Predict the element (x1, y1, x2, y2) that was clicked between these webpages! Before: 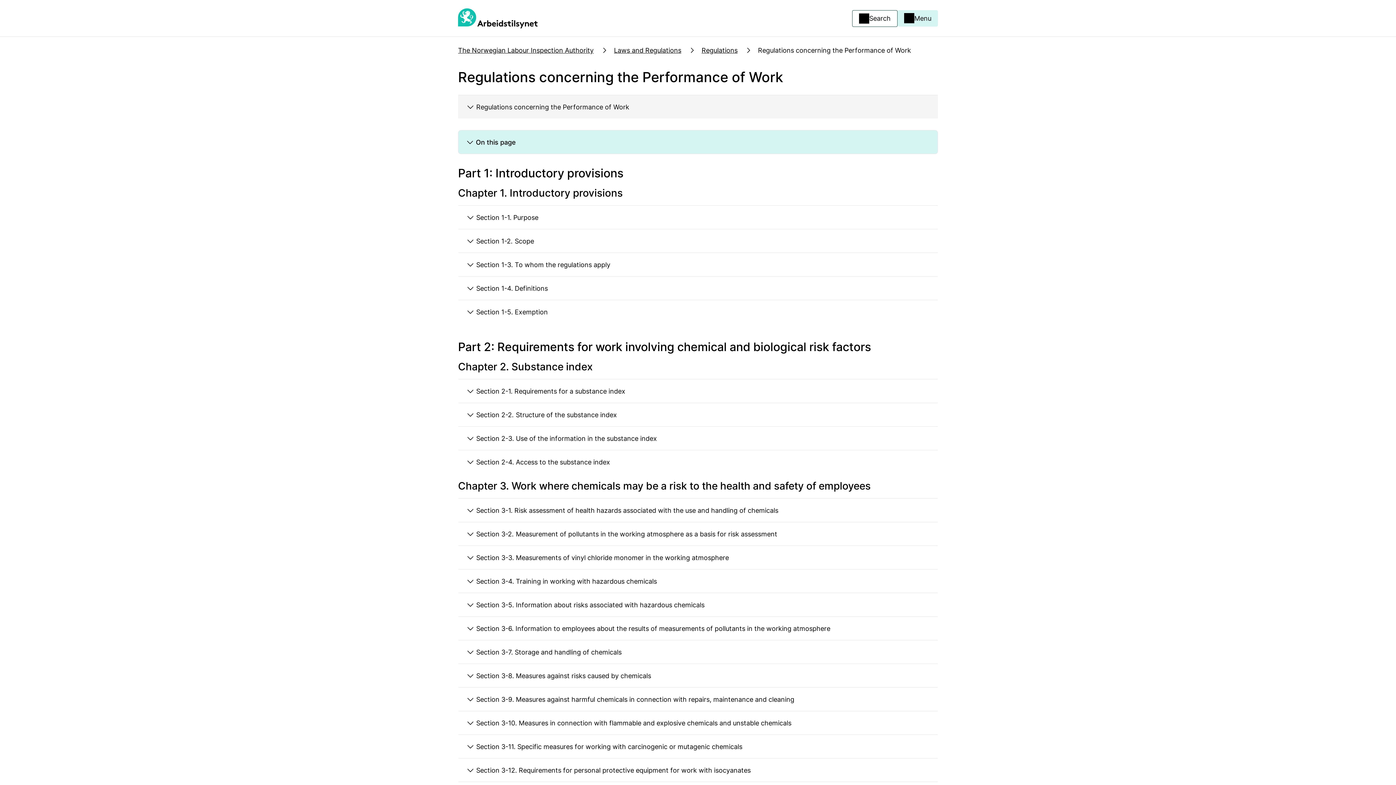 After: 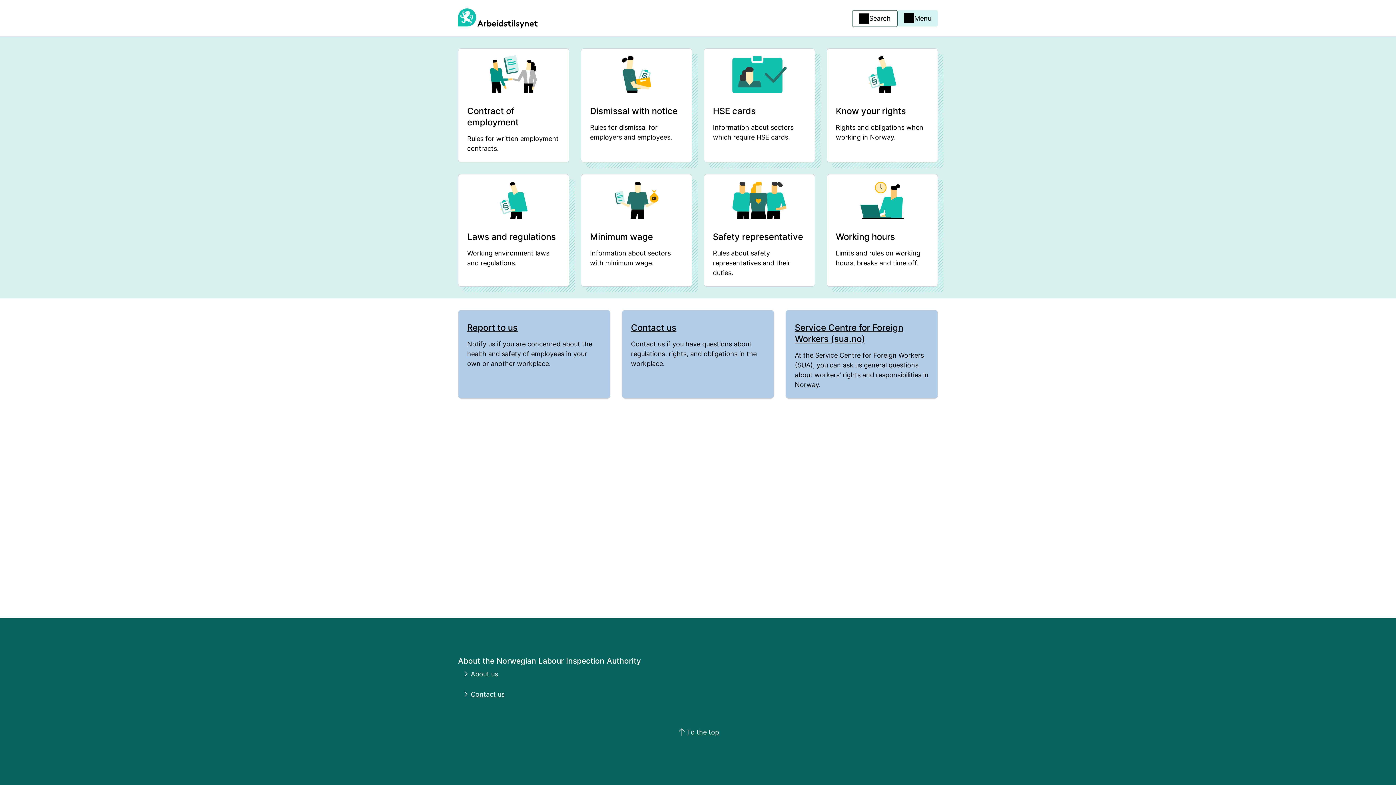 Action: label: The Norwegian Labour Inspection Authority bbox: (458, 45, 614, 55)